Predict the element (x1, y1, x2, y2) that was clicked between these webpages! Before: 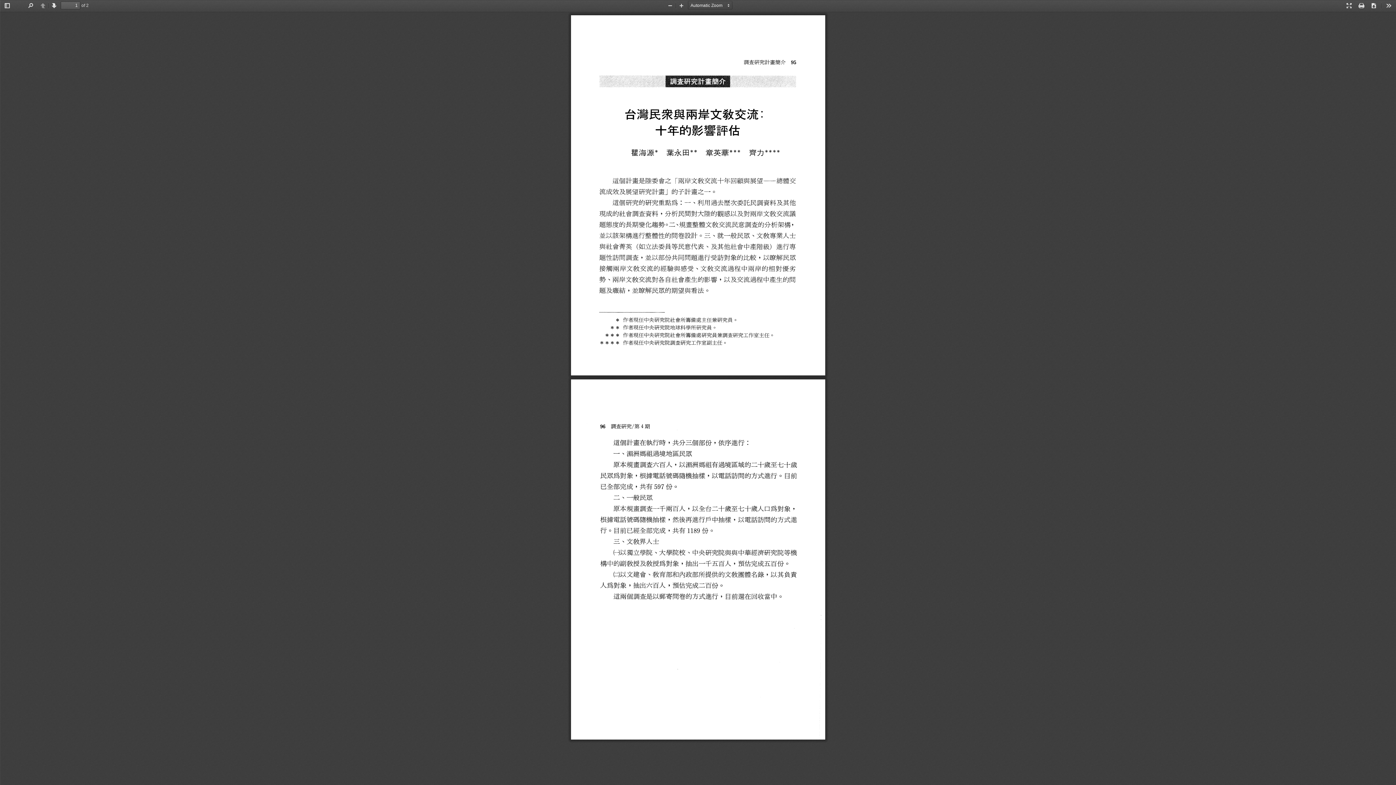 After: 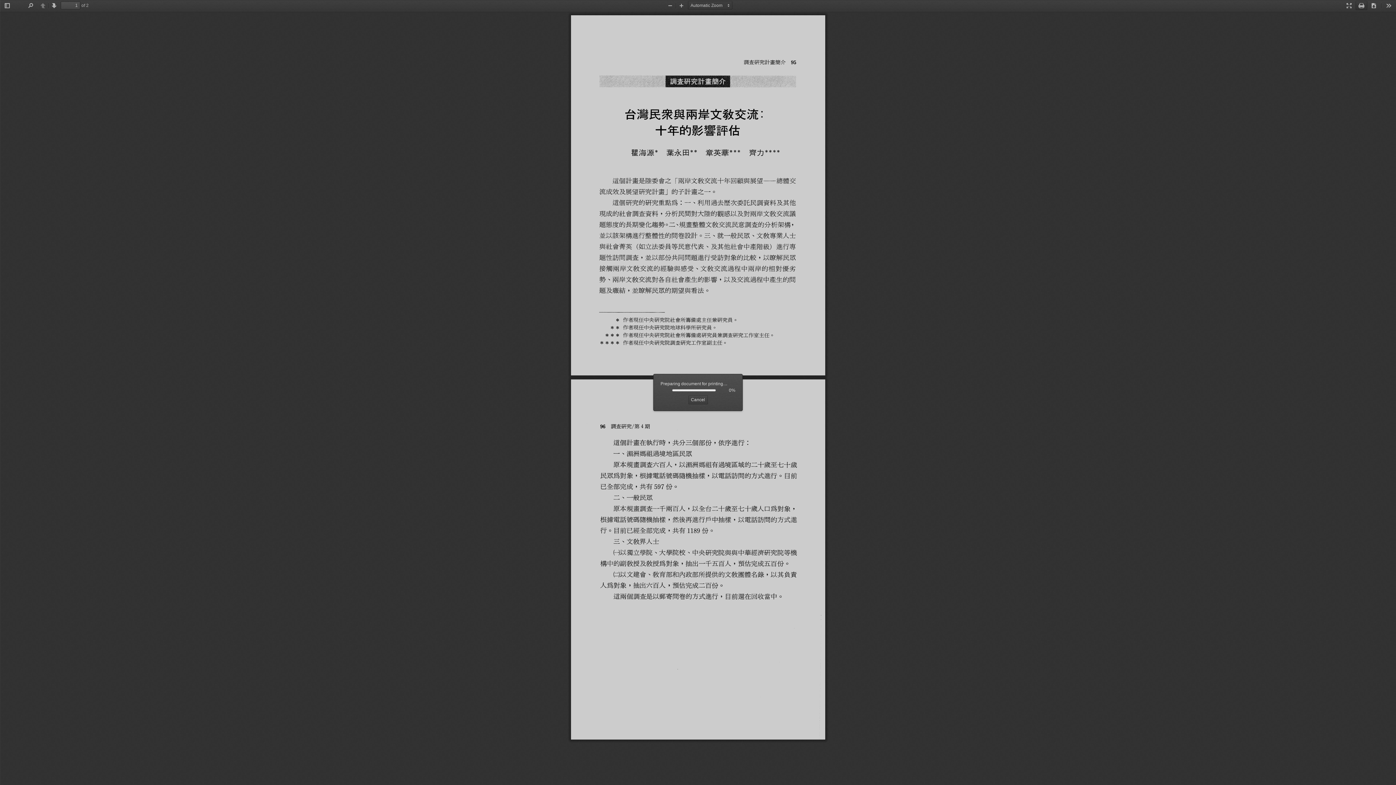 Action: label: Print bbox: (1356, 1, 1367, 10)